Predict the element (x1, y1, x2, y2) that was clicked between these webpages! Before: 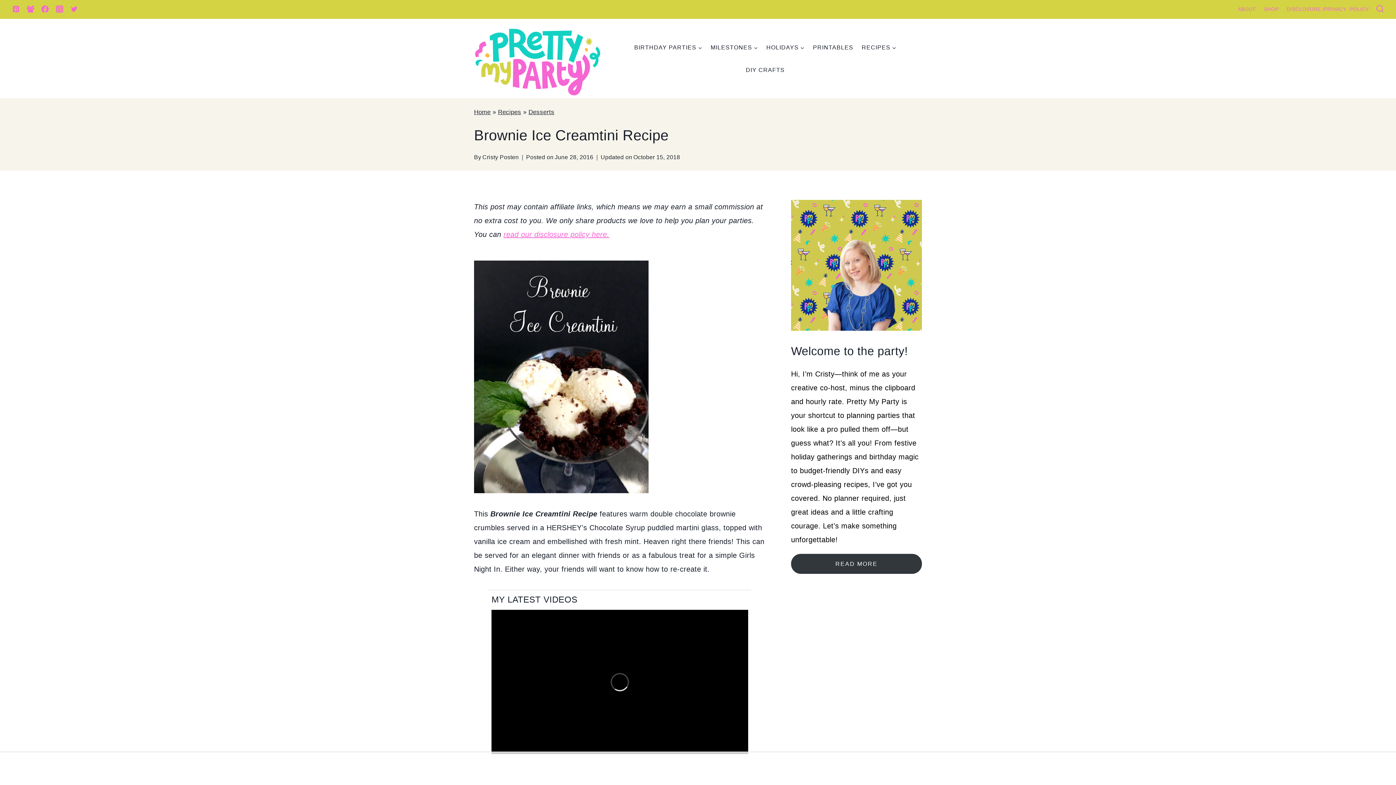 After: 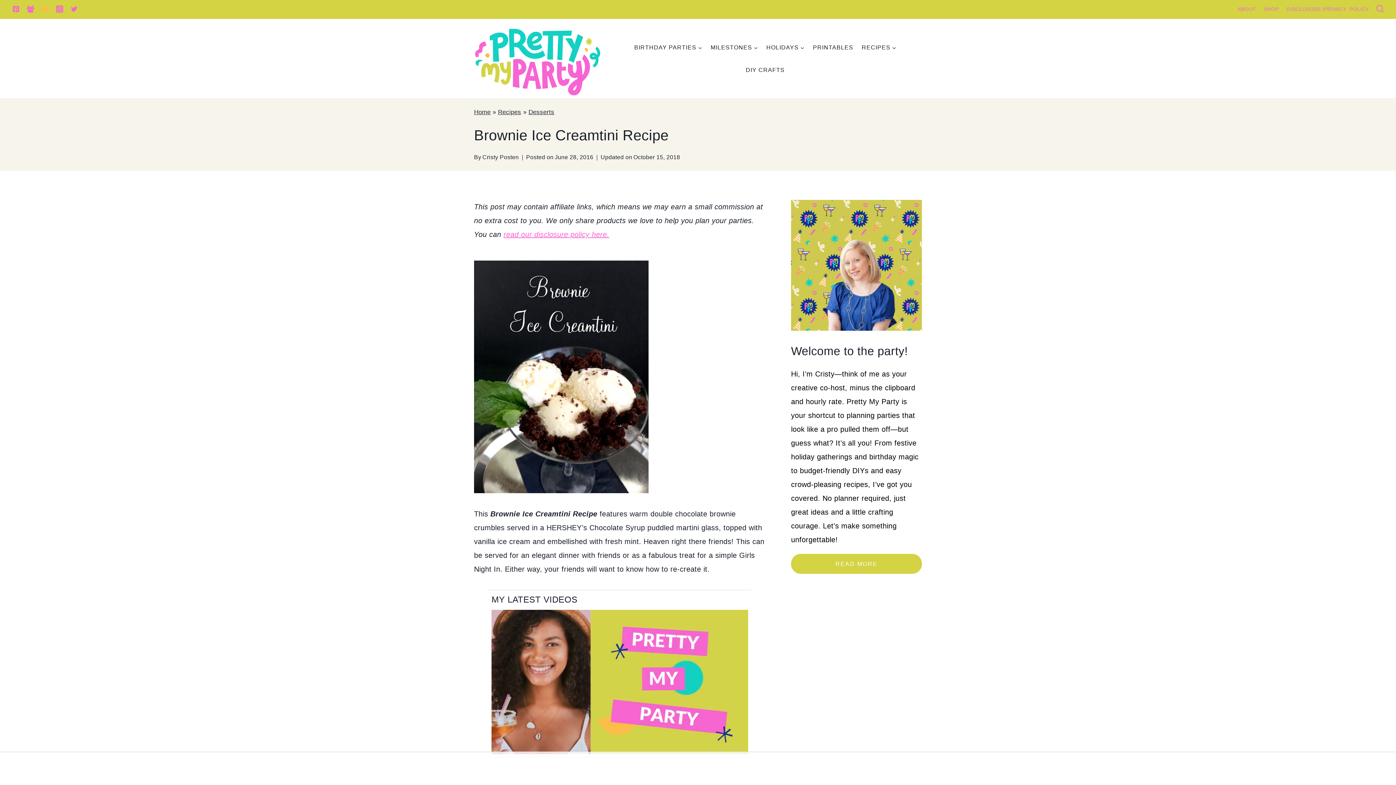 Action: bbox: (37, 1, 52, 16) label: Facebook